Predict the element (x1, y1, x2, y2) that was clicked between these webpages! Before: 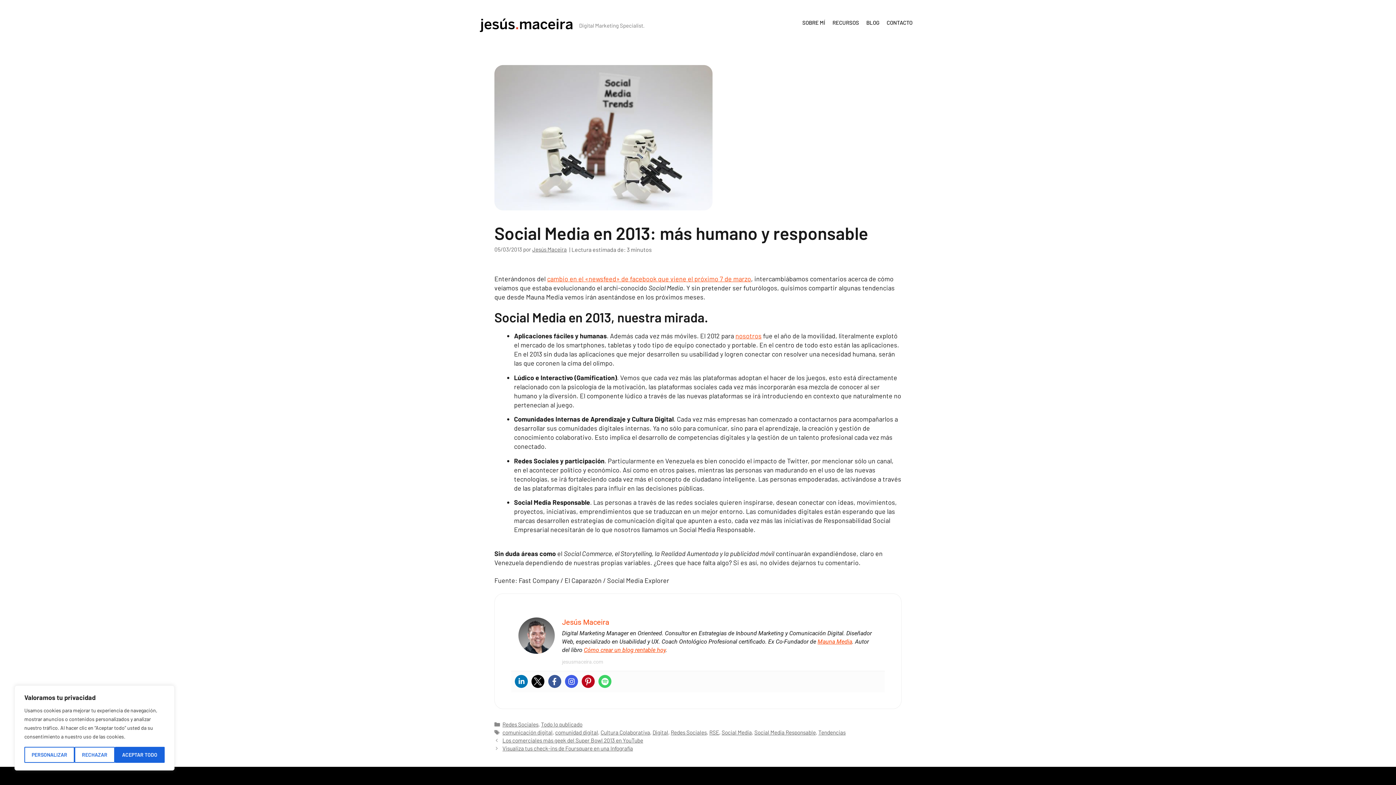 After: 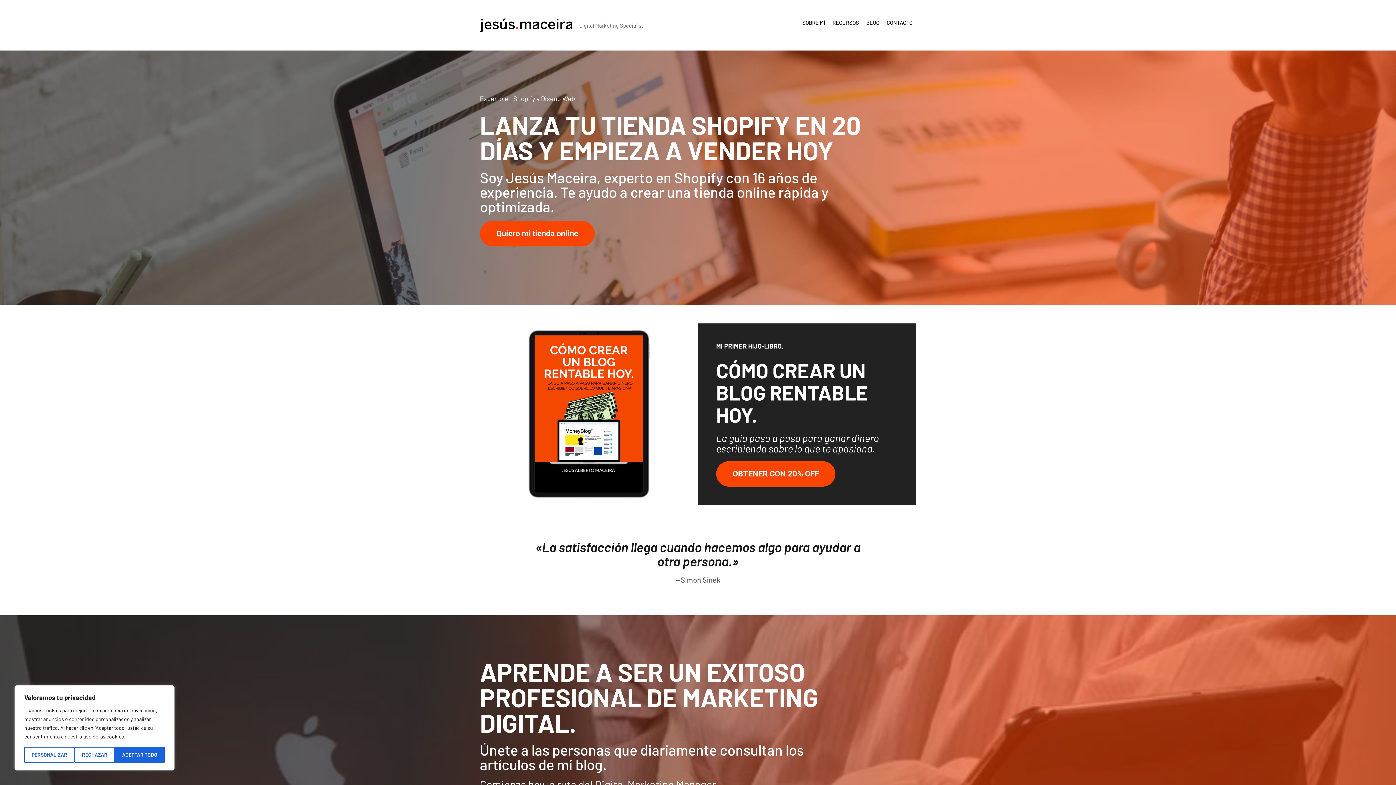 Action: label: jesusmaceira.com bbox: (562, 659, 603, 665)